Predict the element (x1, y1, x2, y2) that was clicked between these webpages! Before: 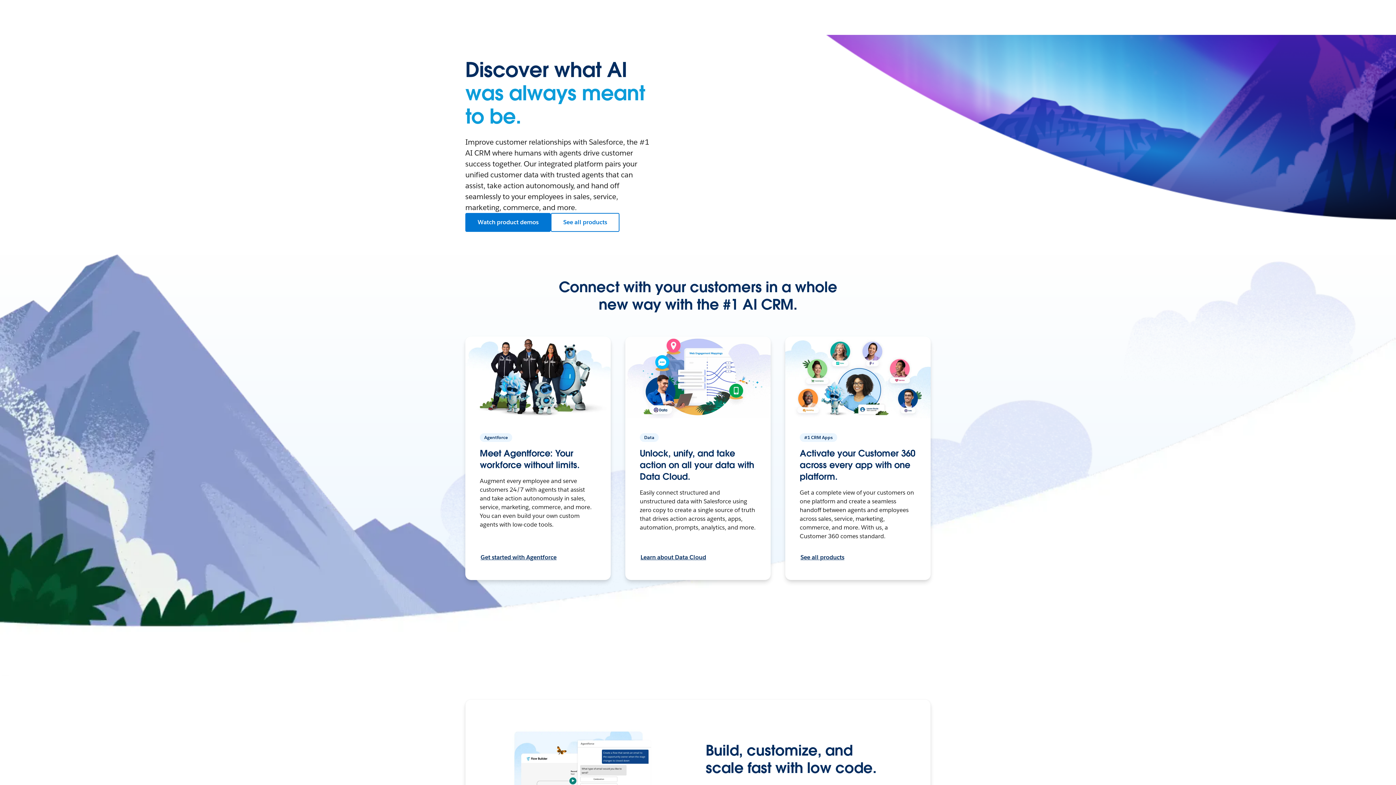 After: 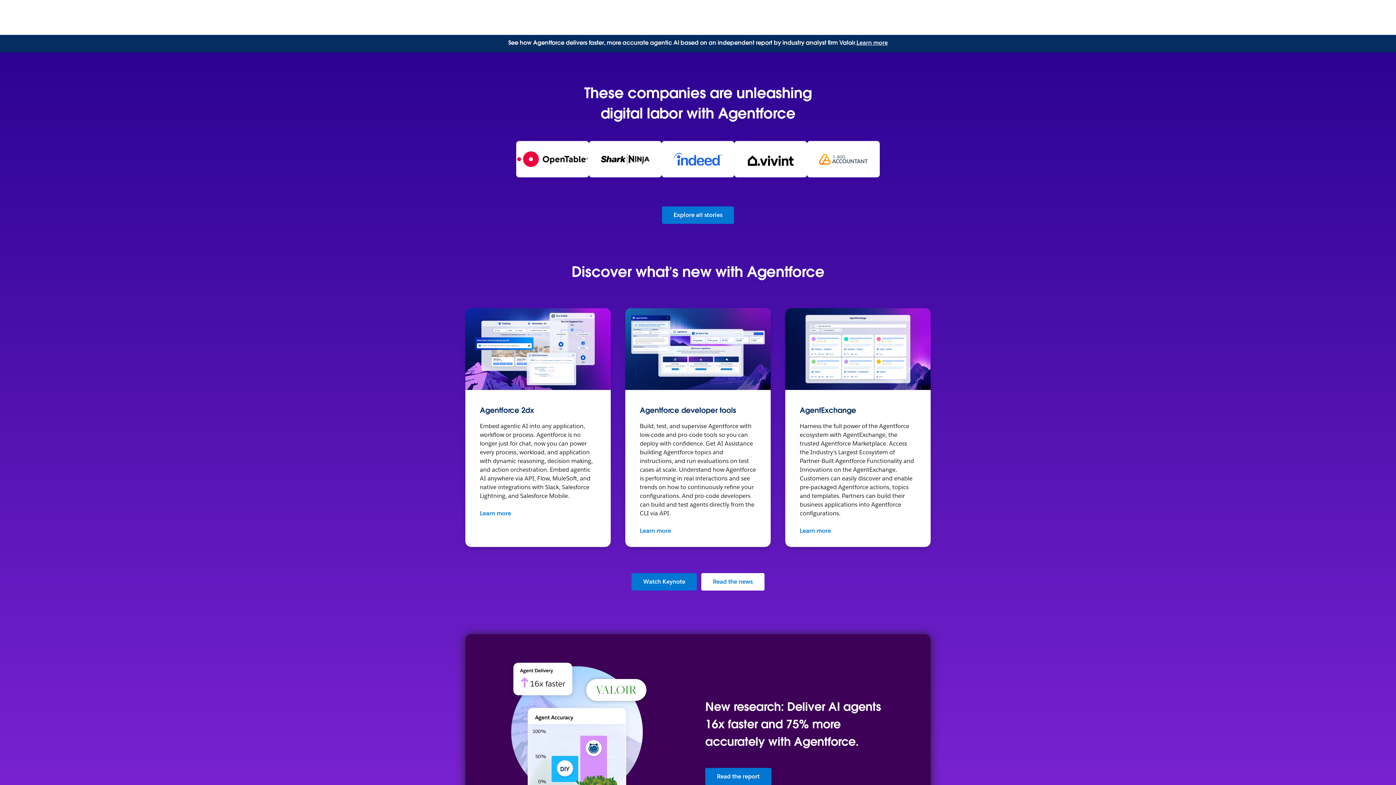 Action: label: Meet Agentforce: Your workforce without limits. bbox: (465, 336, 610, 418)